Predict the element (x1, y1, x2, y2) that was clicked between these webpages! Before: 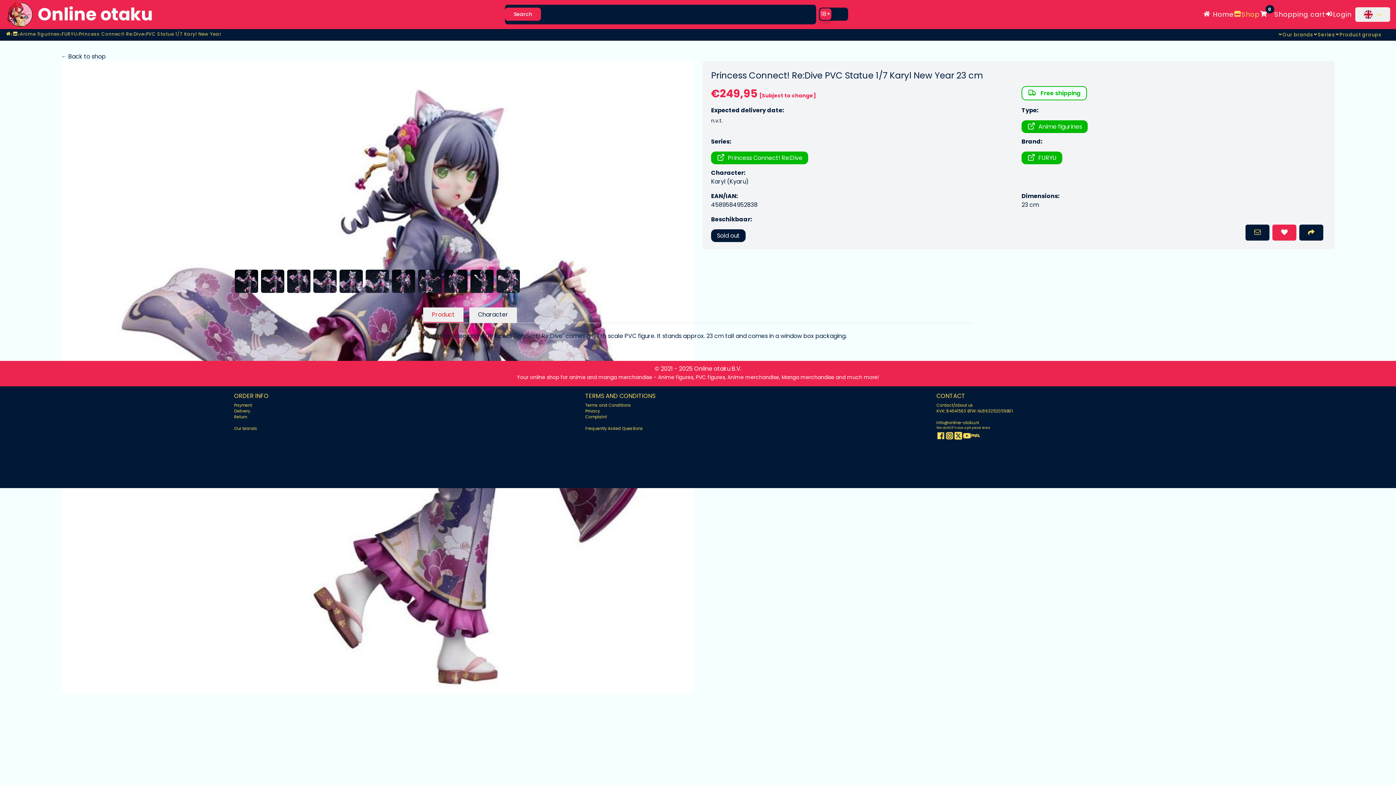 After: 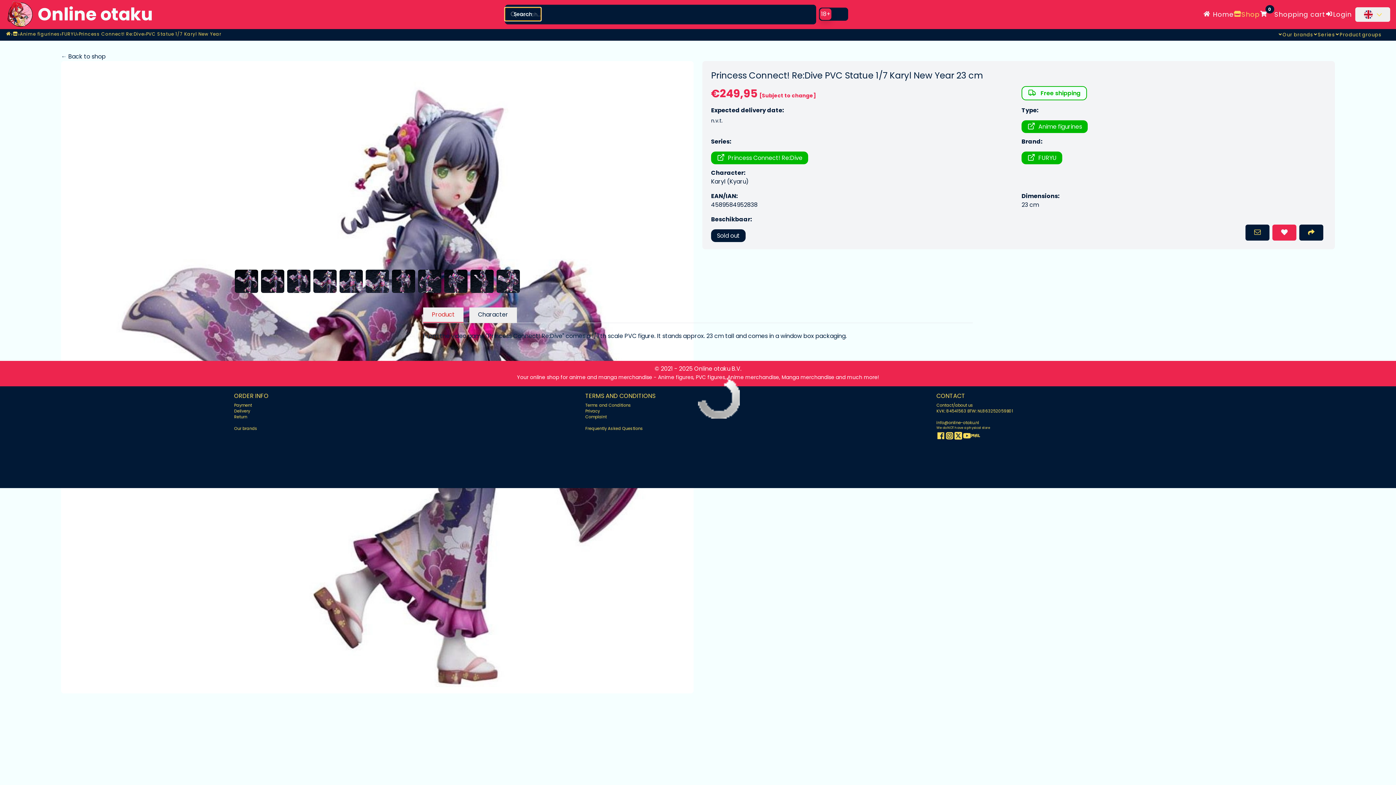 Action: label: Search bbox: (505, 7, 541, 20)